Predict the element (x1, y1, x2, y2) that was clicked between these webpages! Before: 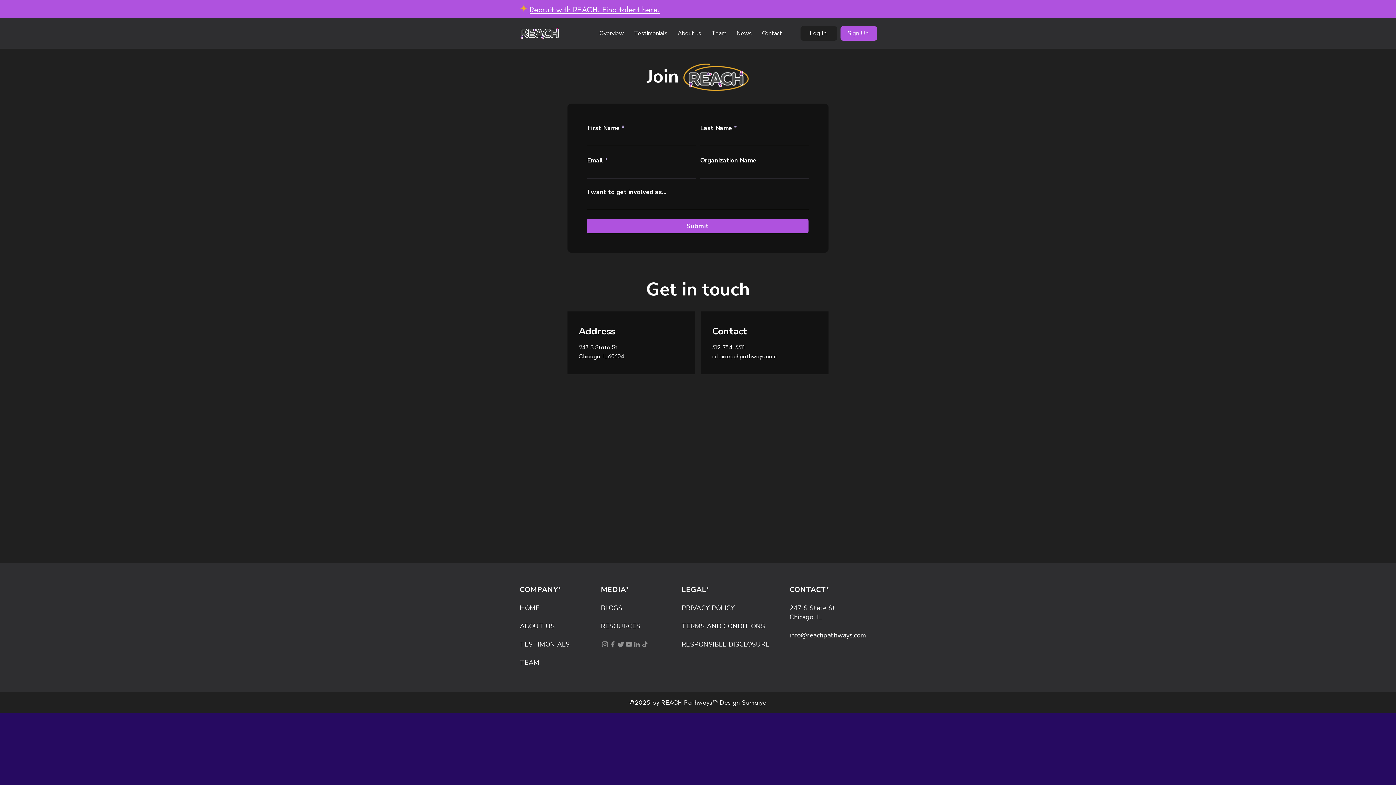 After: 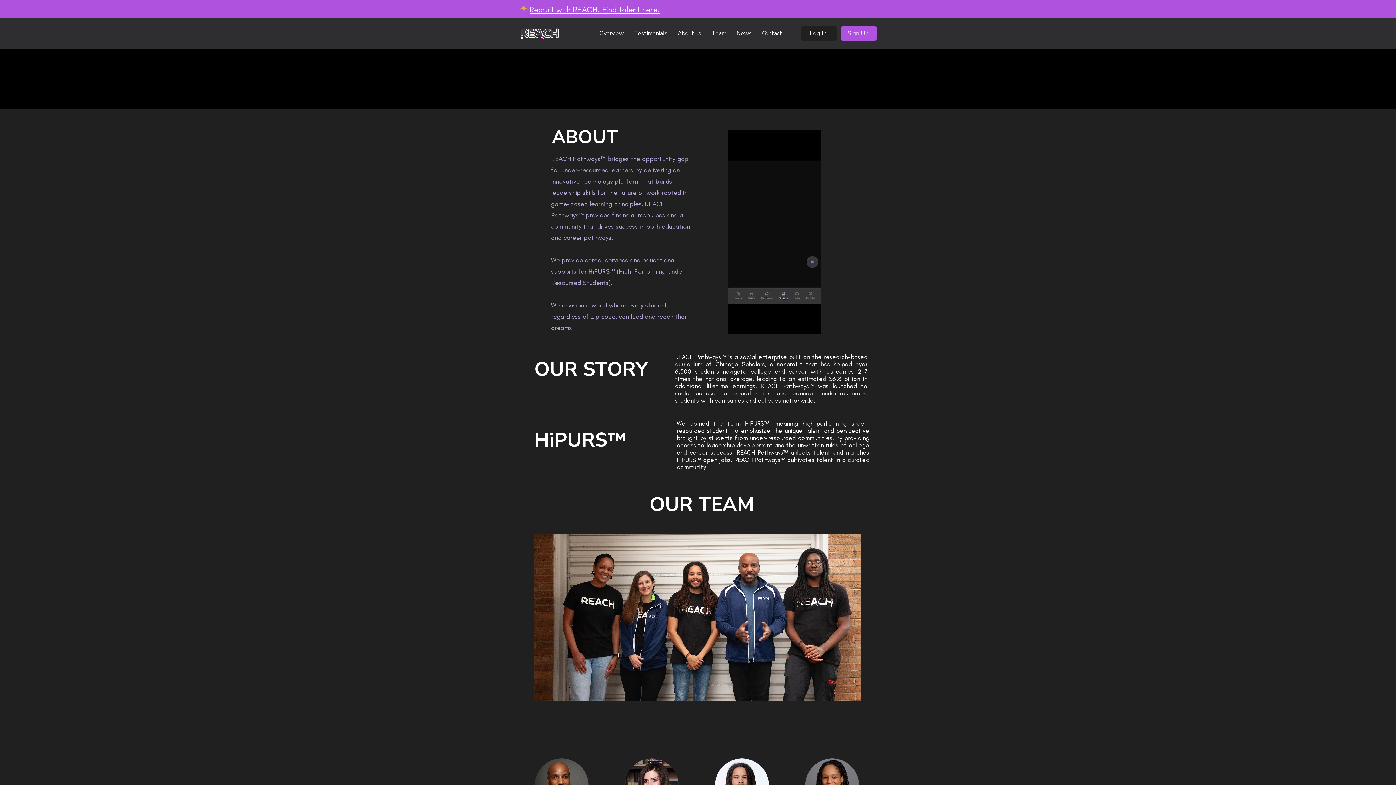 Action: label: Team bbox: (706, 24, 731, 42)